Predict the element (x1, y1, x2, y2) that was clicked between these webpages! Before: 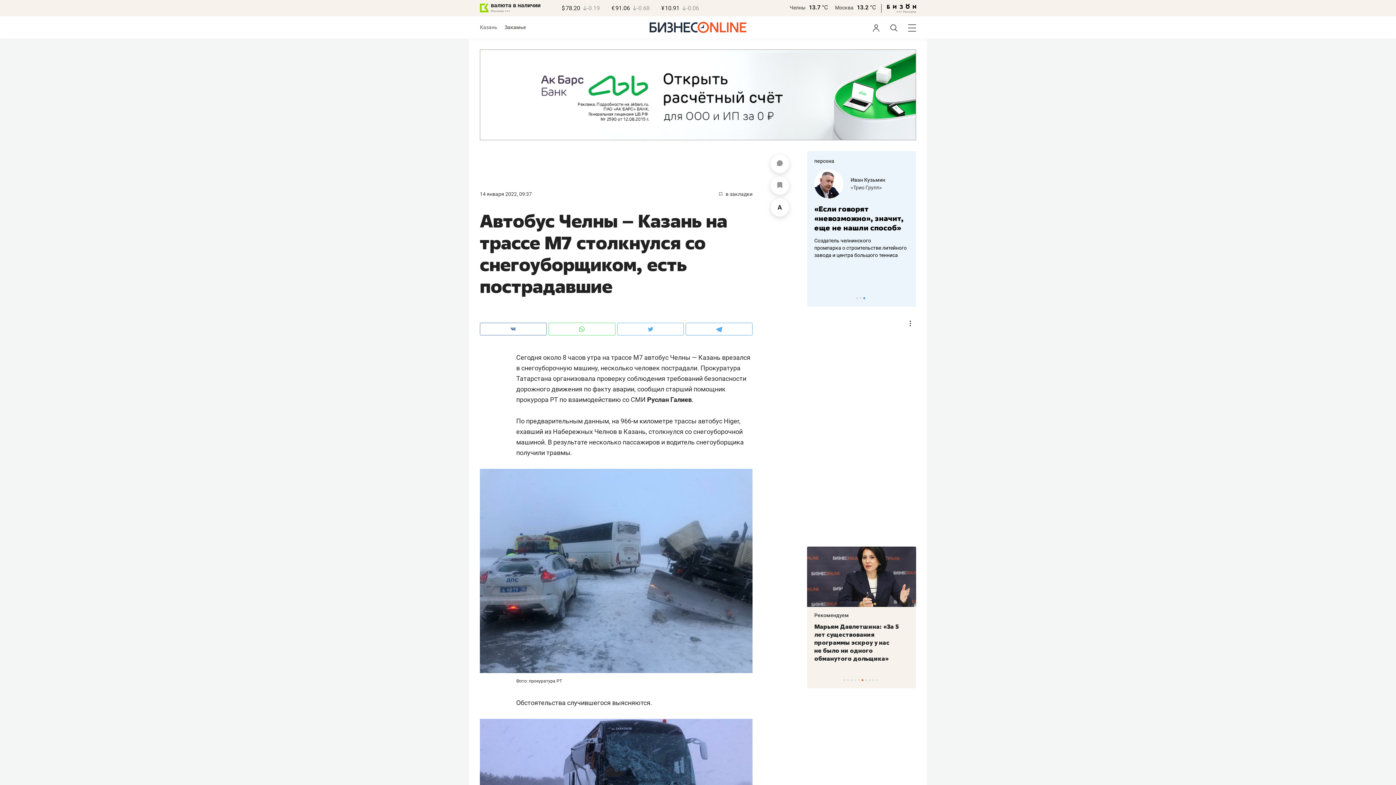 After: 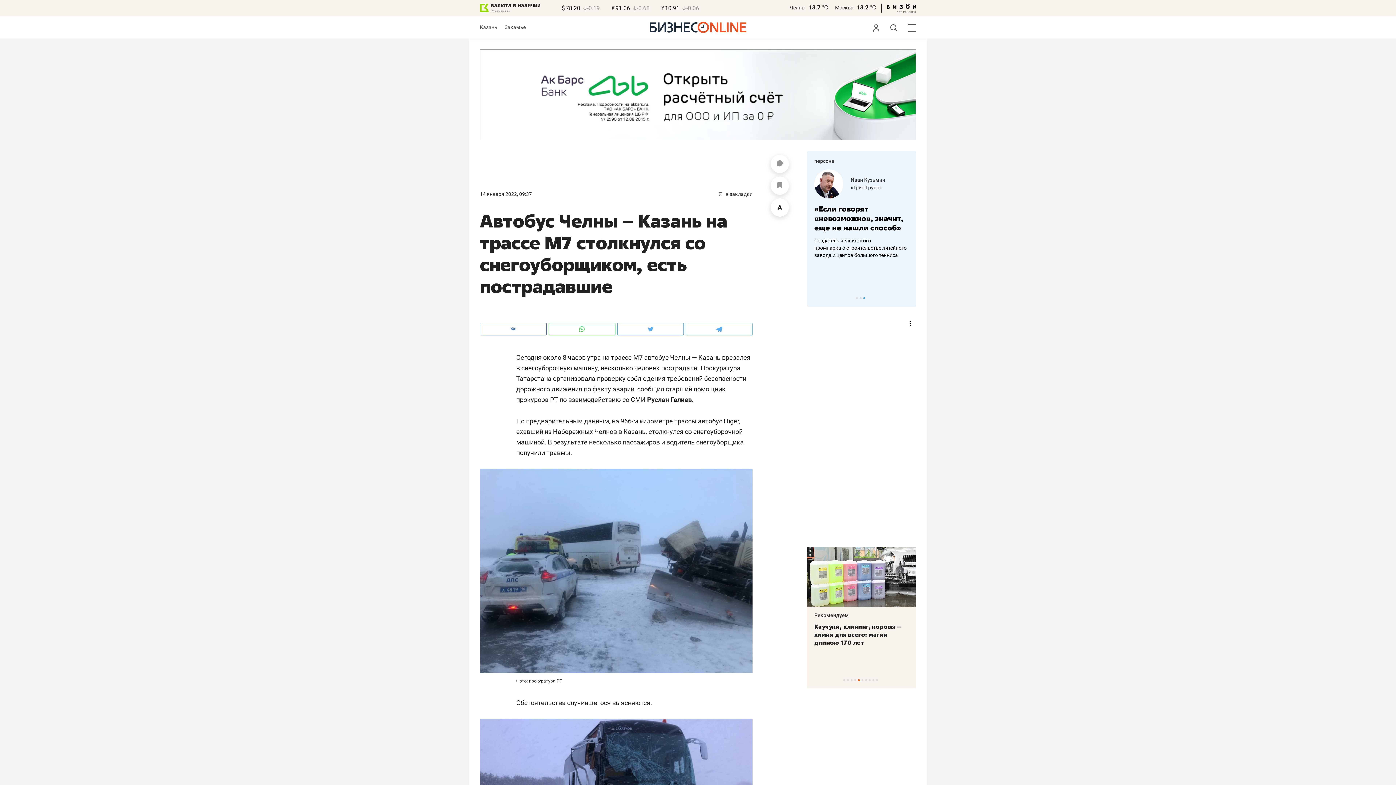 Action: label: валюта в наличии bbox: (480, 0, 540, 13)